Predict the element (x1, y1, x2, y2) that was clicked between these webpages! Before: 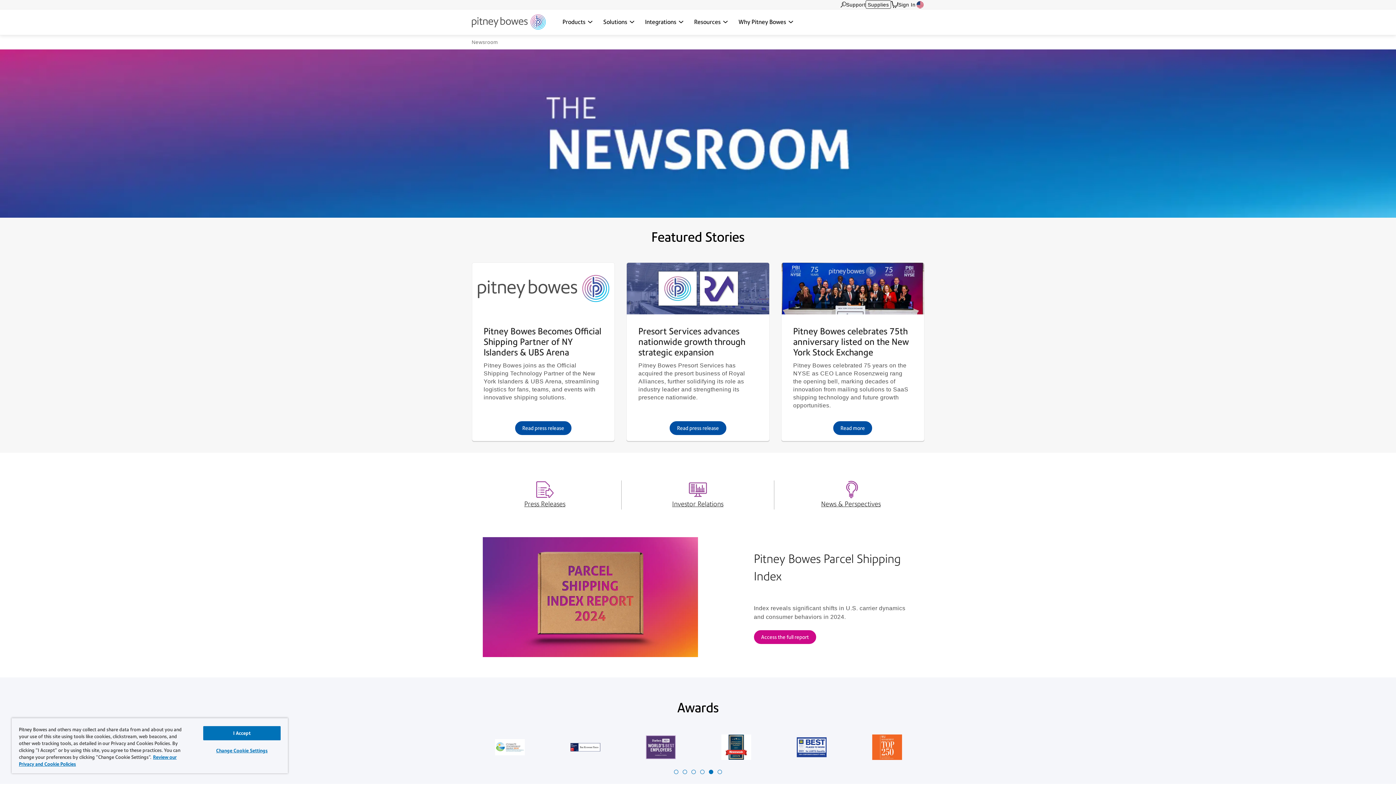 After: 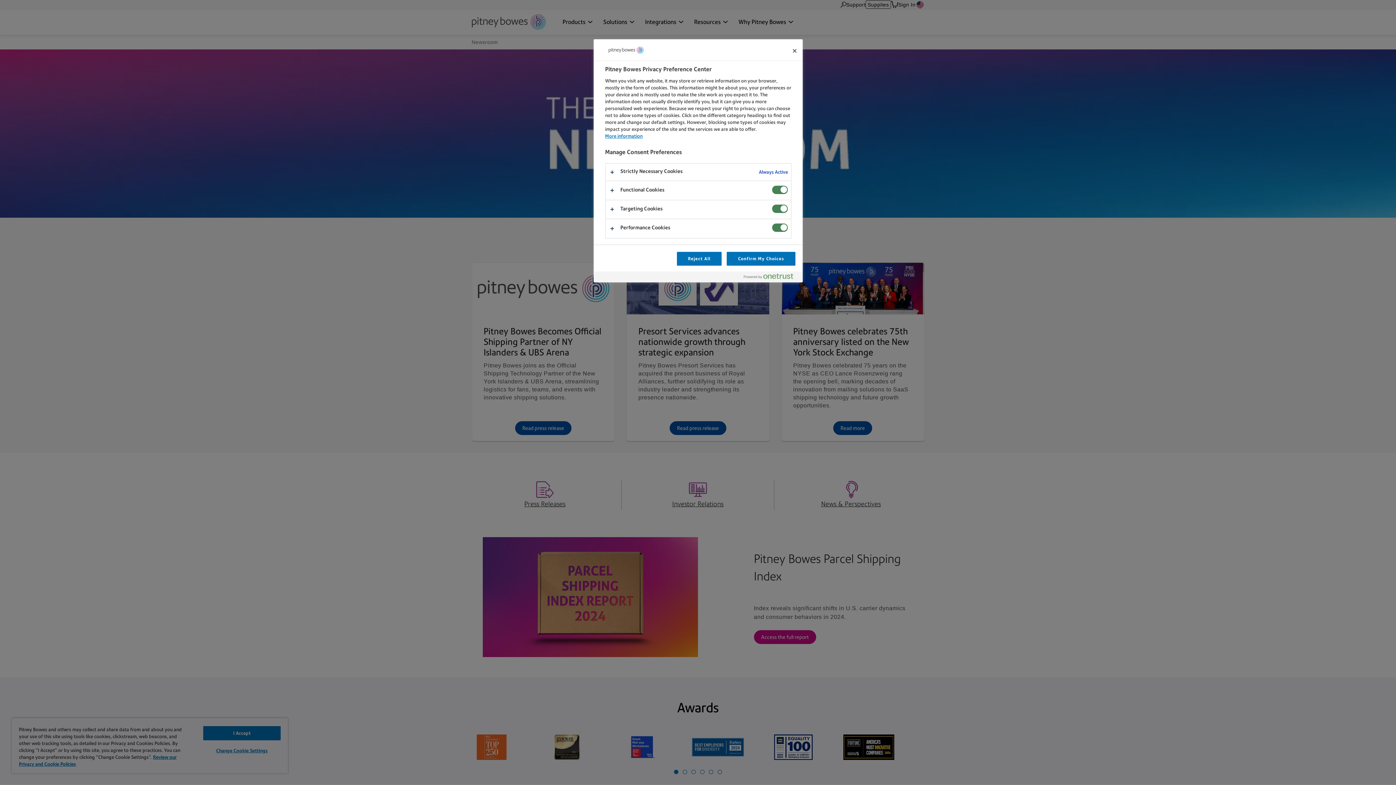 Action: label: Change Cookie Settings bbox: (203, 744, 280, 757)